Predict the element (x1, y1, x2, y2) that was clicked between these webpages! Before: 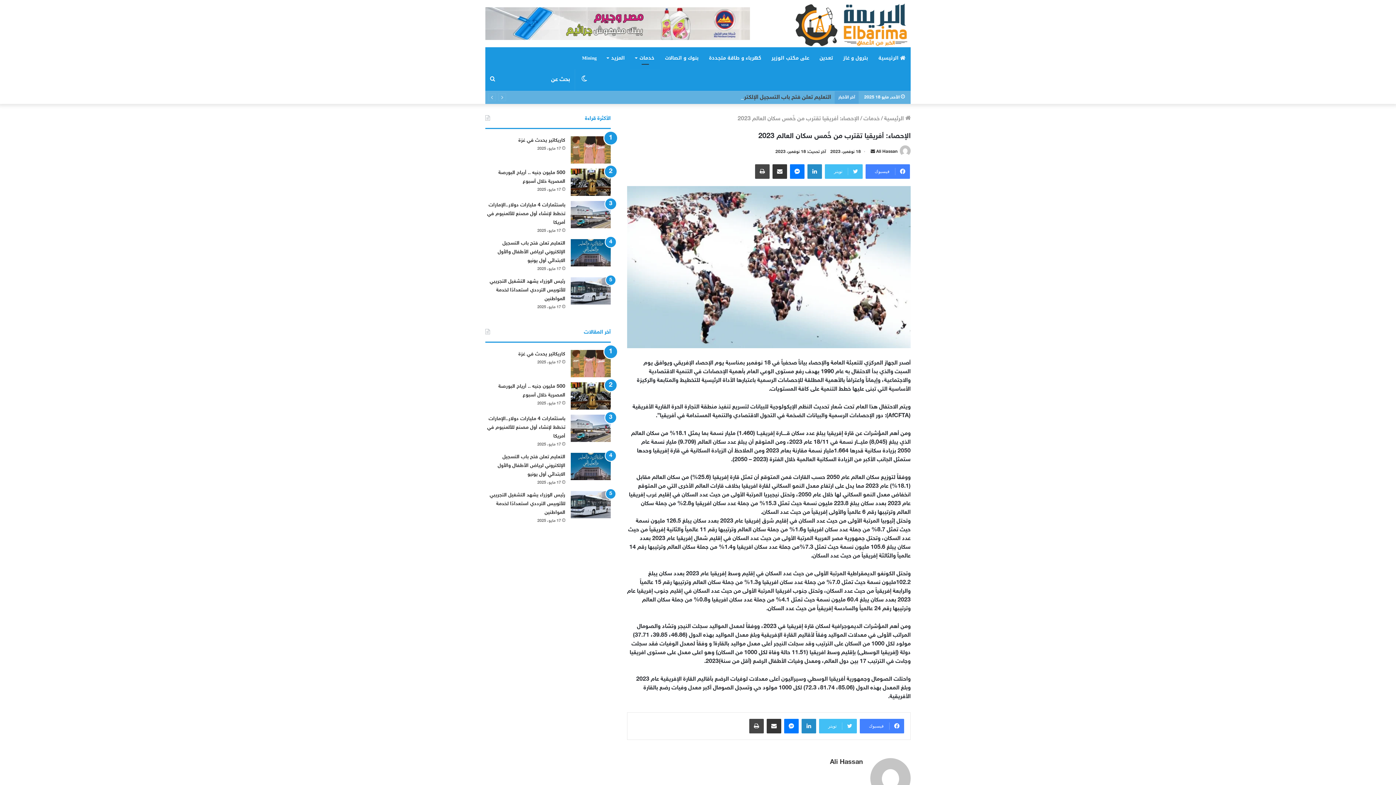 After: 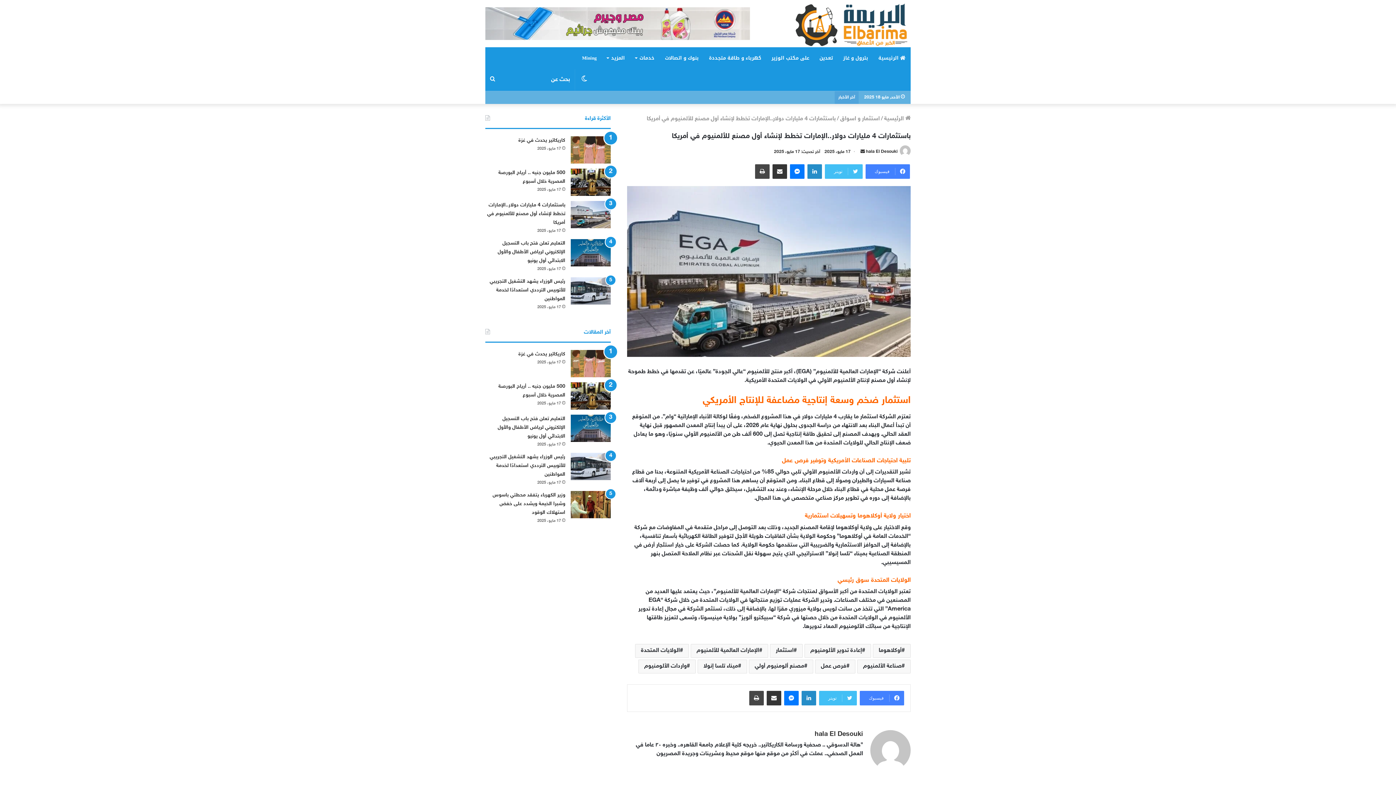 Action: bbox: (570, 414, 610, 442) label: باستثمارات 4 مليارات دولار..الإمارات تخطط لإنشاء أول مصنع للألمنيوم في أمريكا